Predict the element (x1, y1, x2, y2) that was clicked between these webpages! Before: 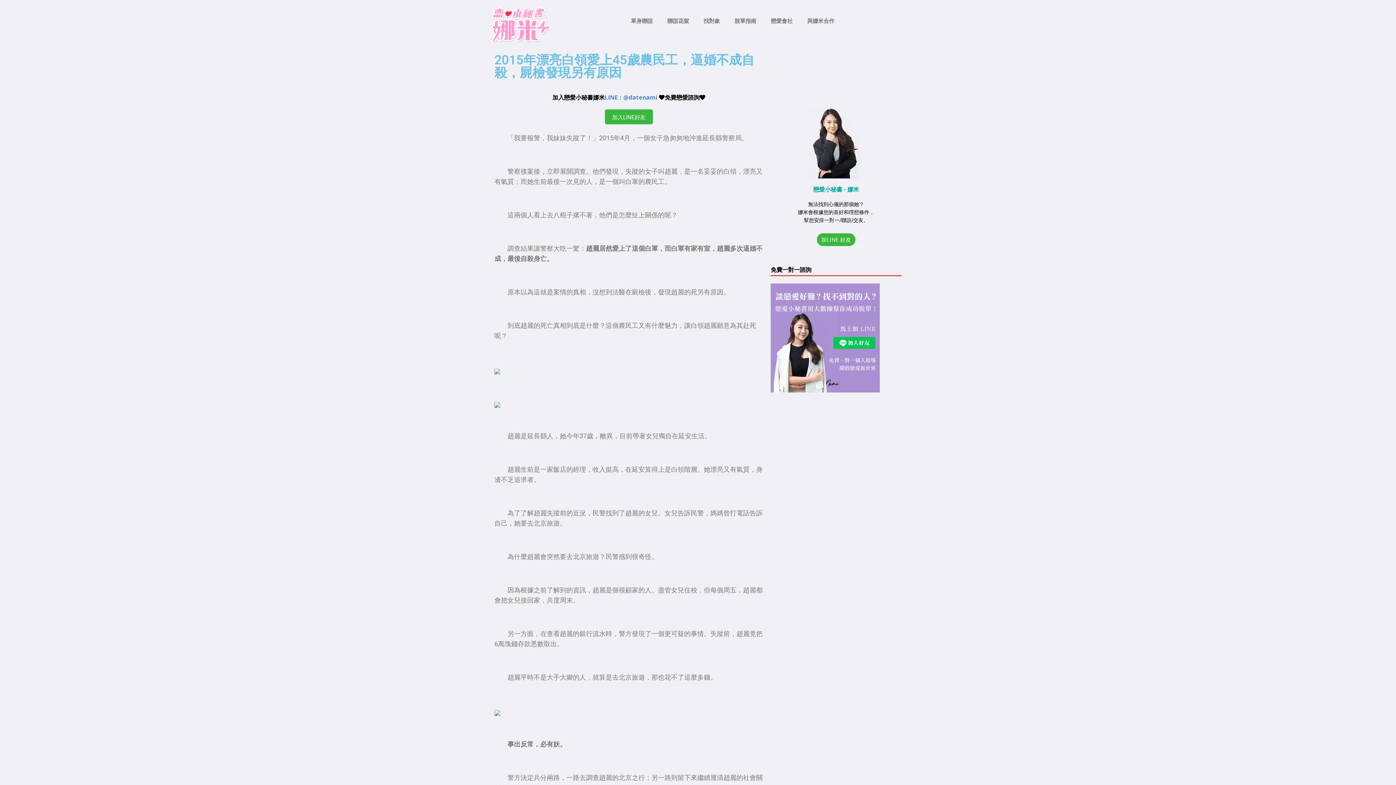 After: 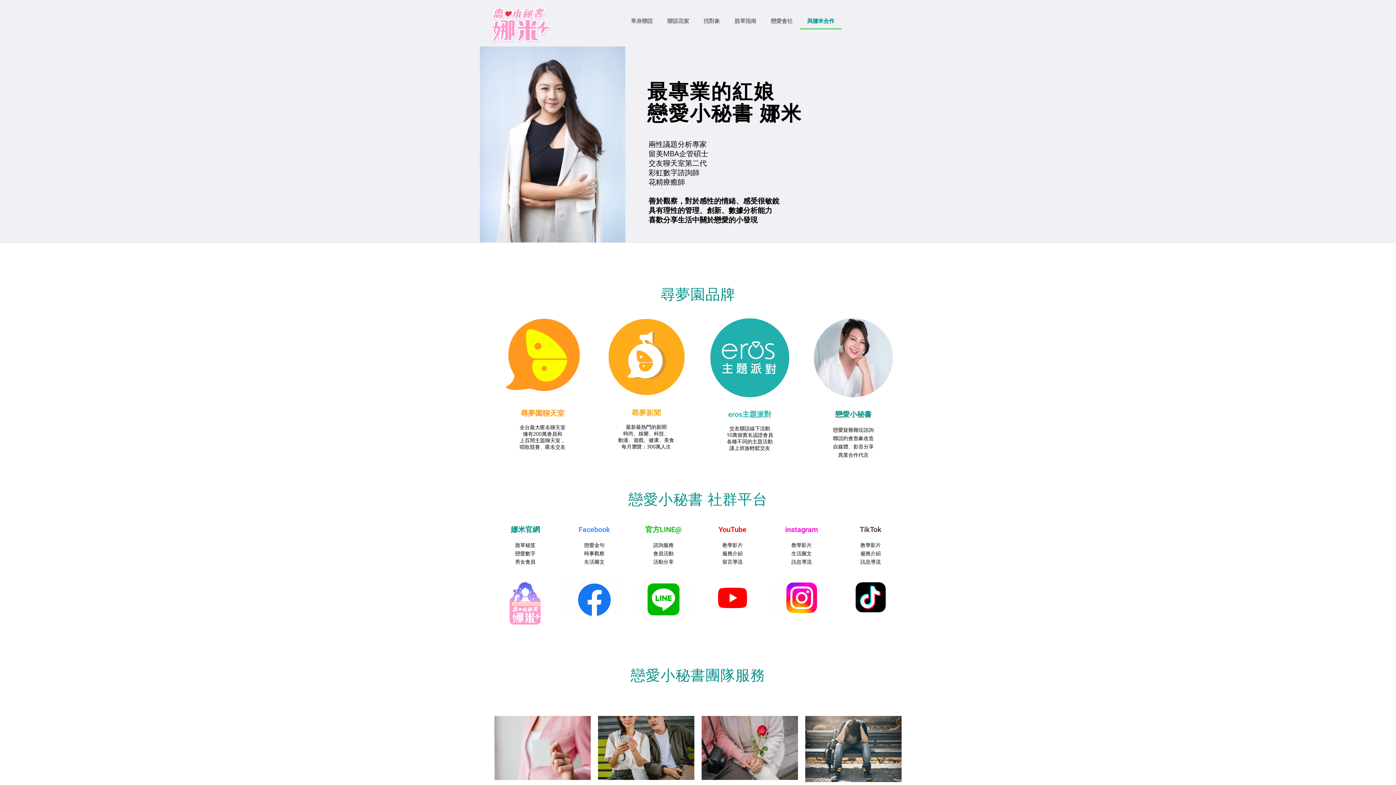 Action: label: 與娜米合作 bbox: (800, 12, 841, 29)